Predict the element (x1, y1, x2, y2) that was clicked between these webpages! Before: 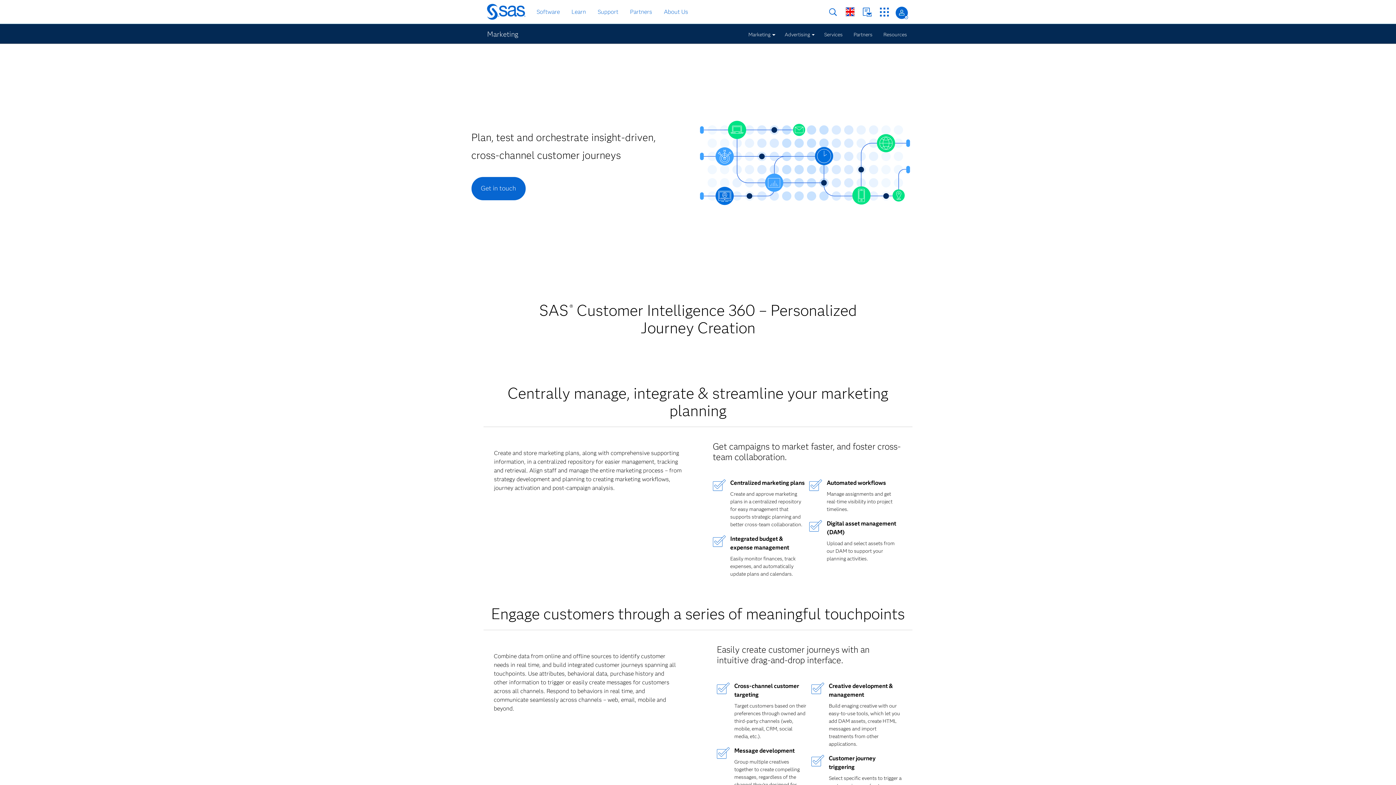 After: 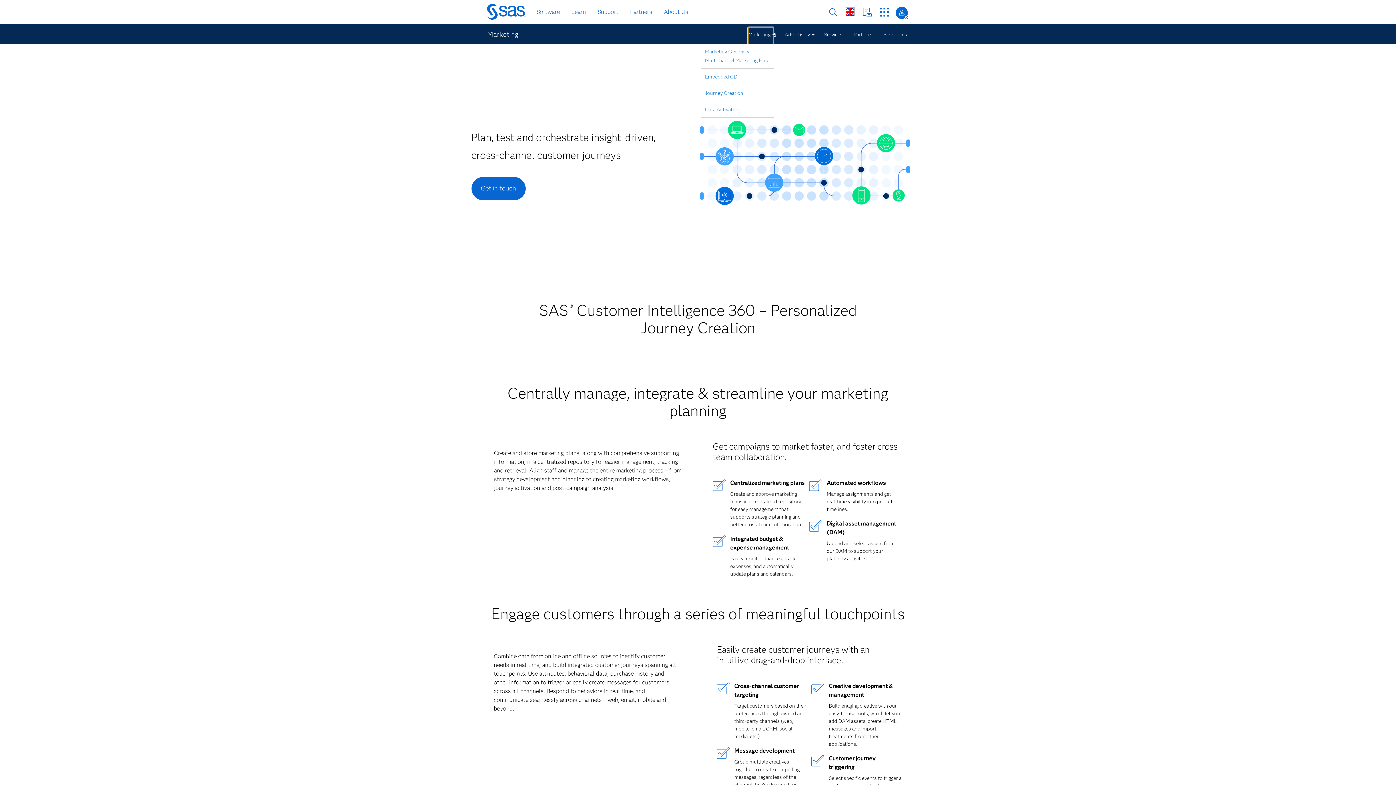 Action: label: Marketing bbox: (748, 27, 773, 45)